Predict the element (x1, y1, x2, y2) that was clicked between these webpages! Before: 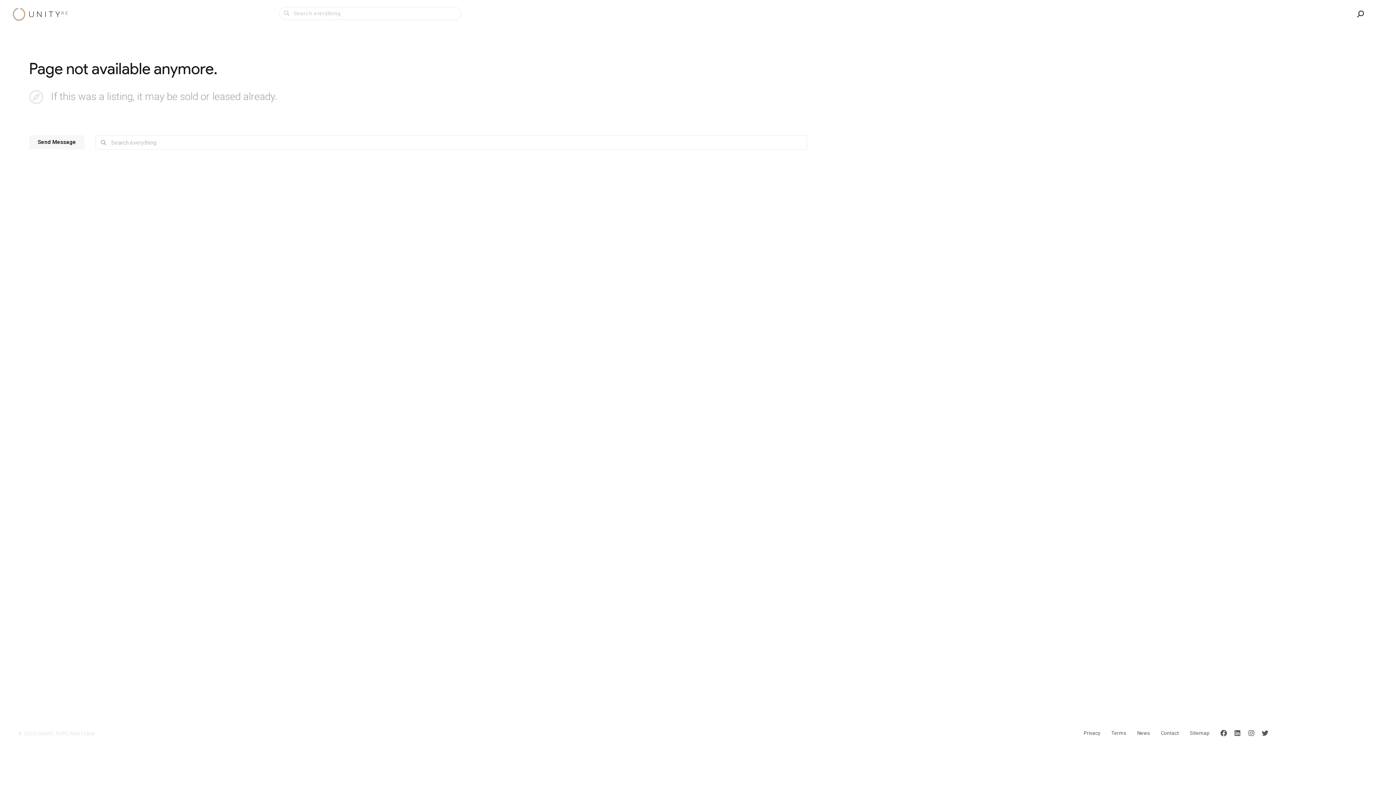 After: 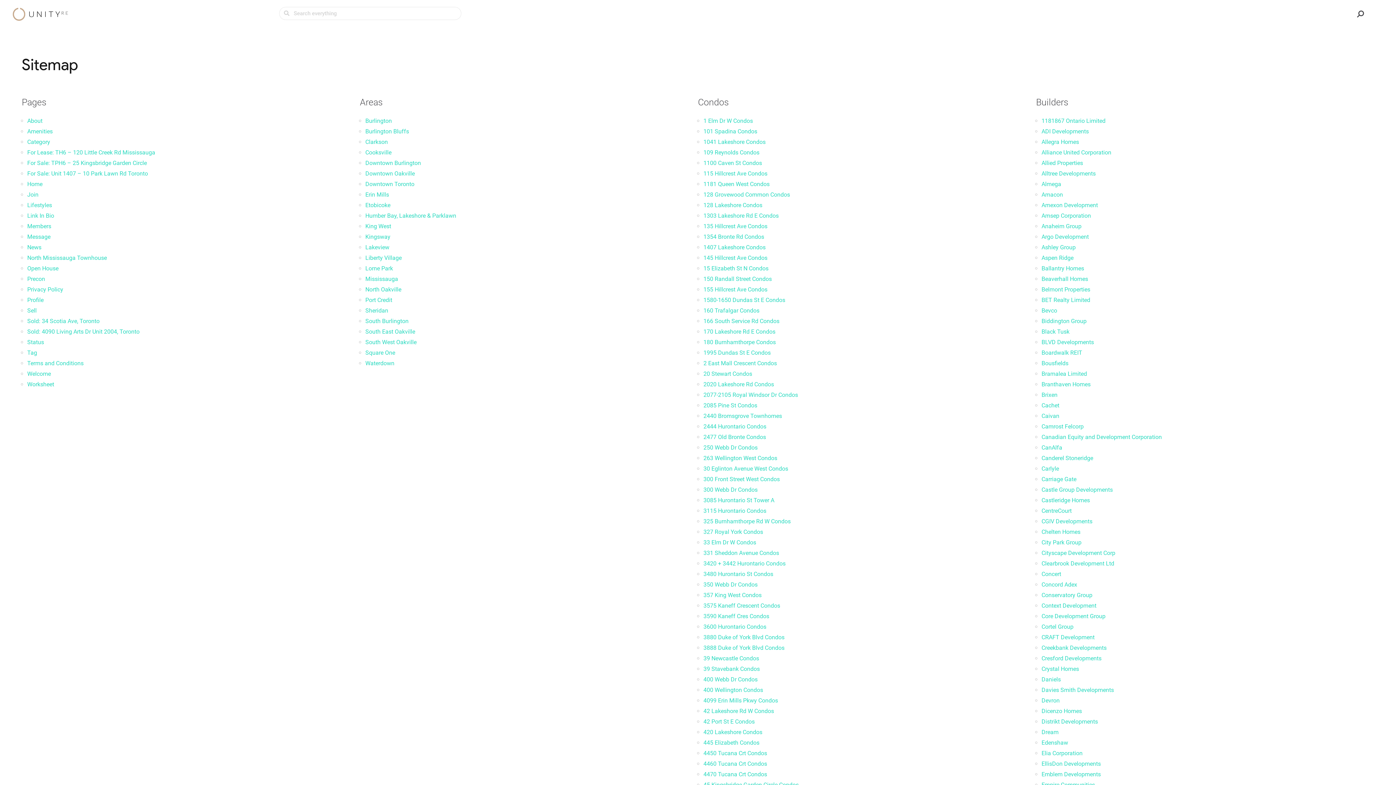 Action: bbox: (1190, 730, 1209, 736) label: Sitemap